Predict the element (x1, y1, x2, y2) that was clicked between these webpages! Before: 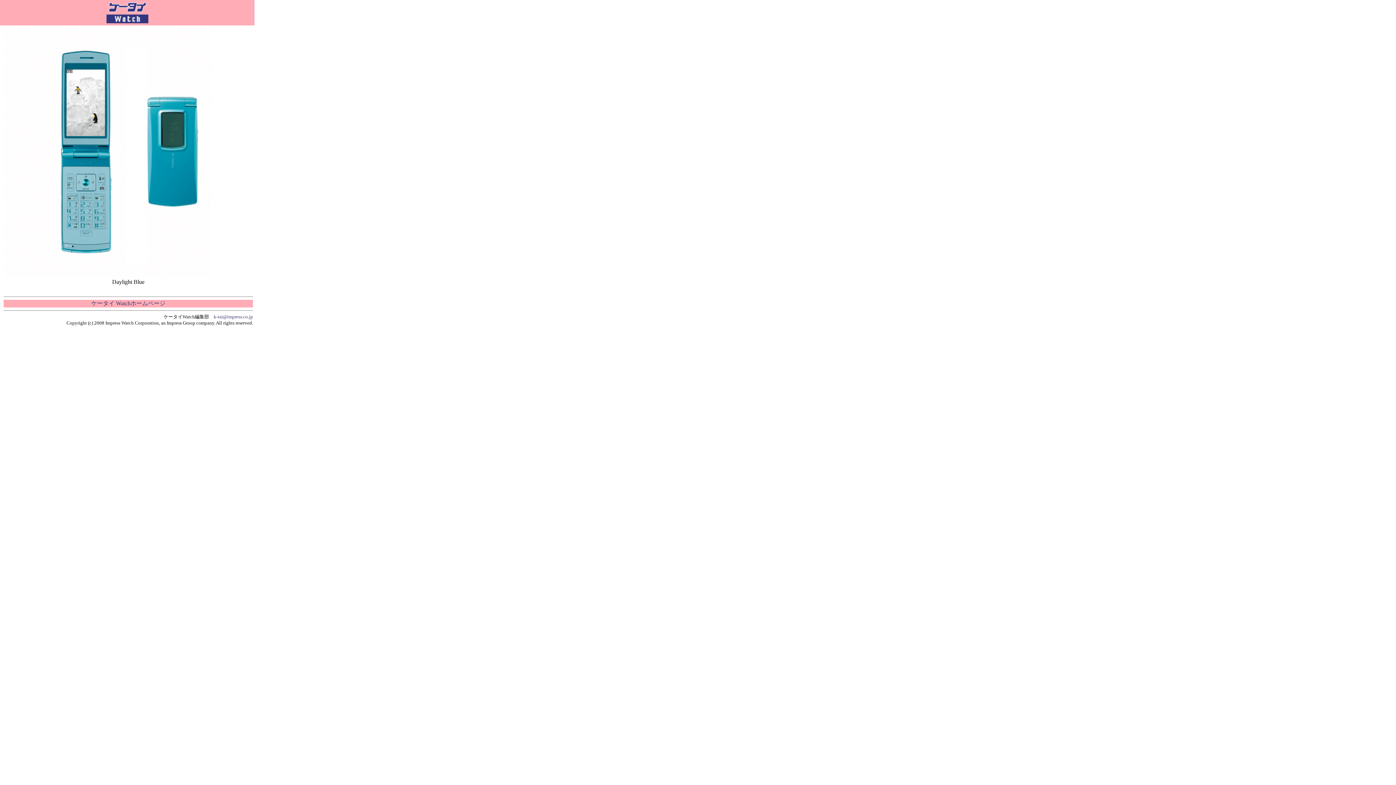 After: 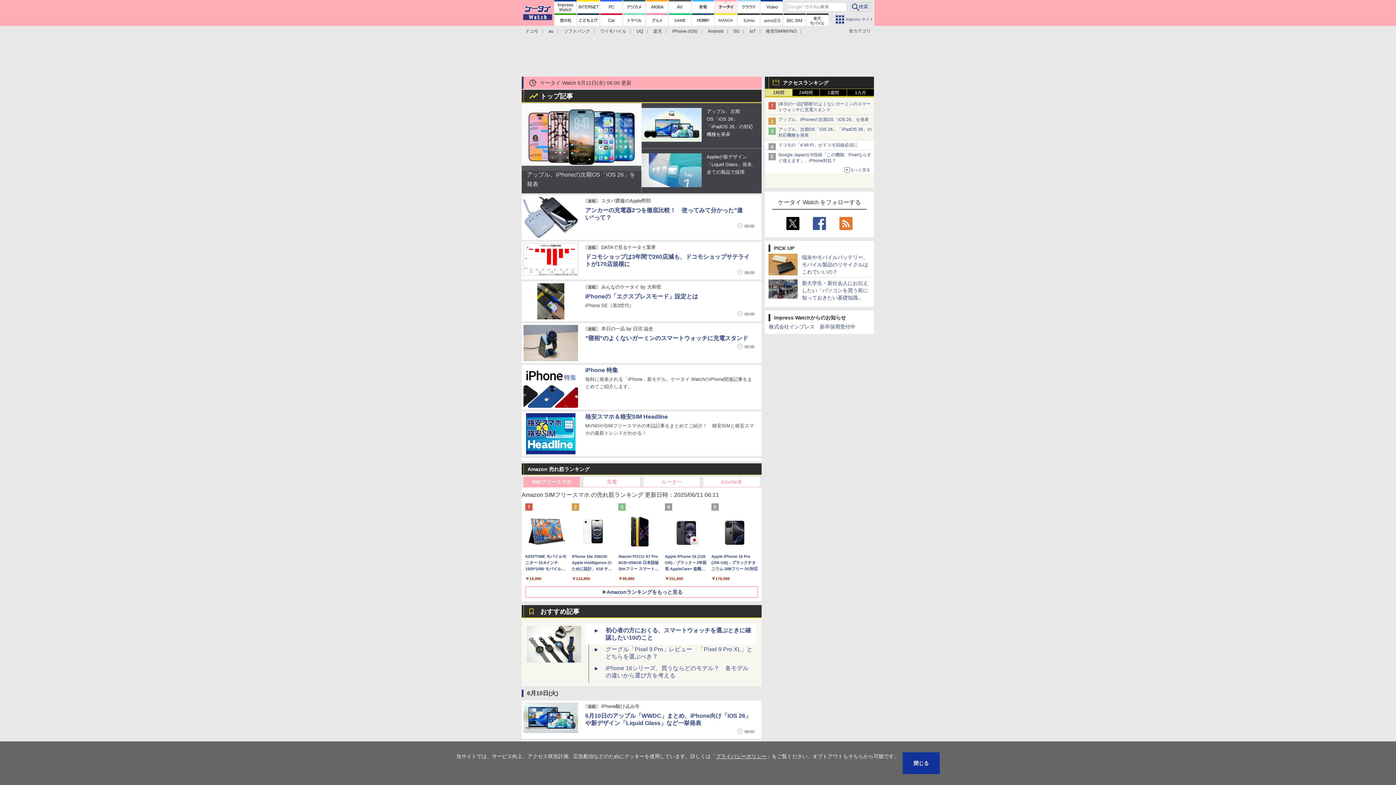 Action: label: ケータイ Watchホームページ bbox: (91, 300, 165, 306)